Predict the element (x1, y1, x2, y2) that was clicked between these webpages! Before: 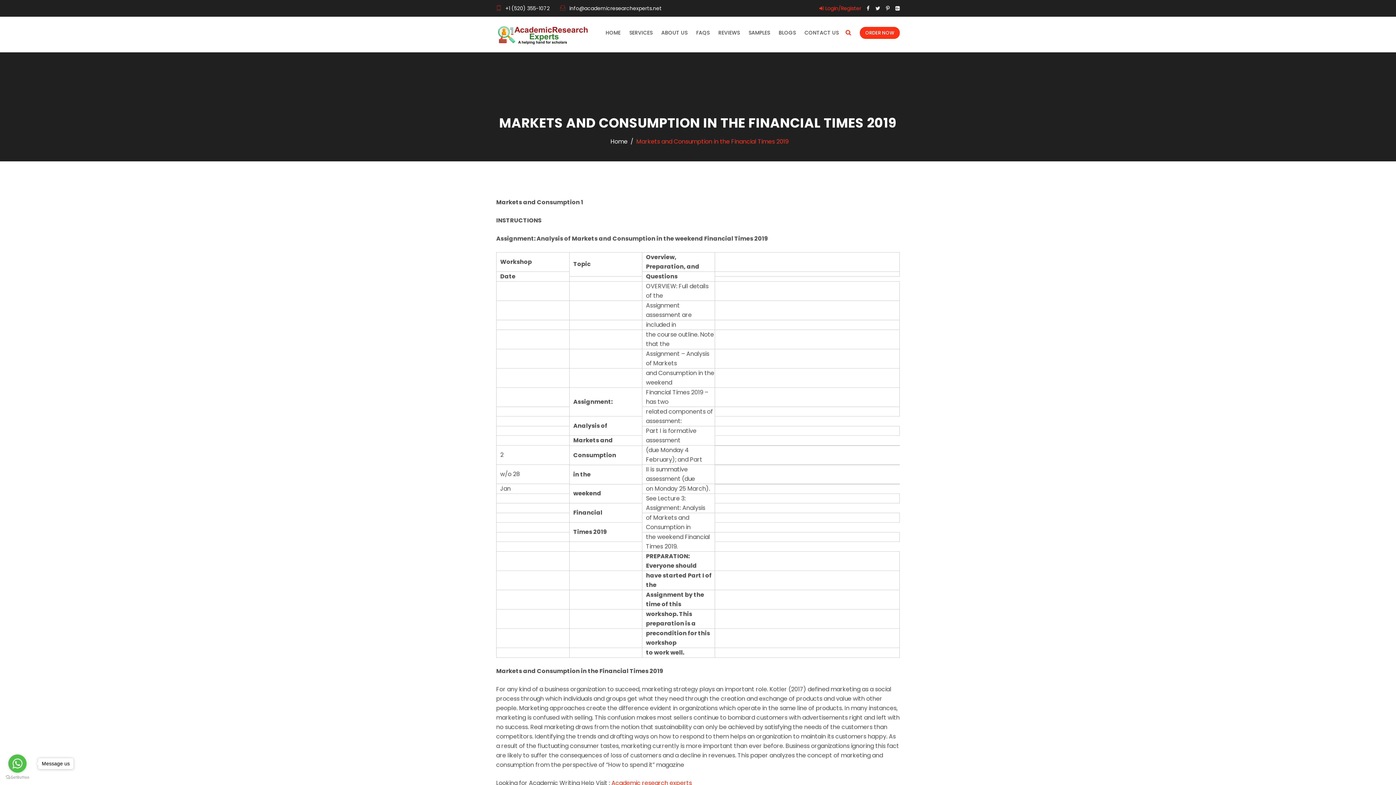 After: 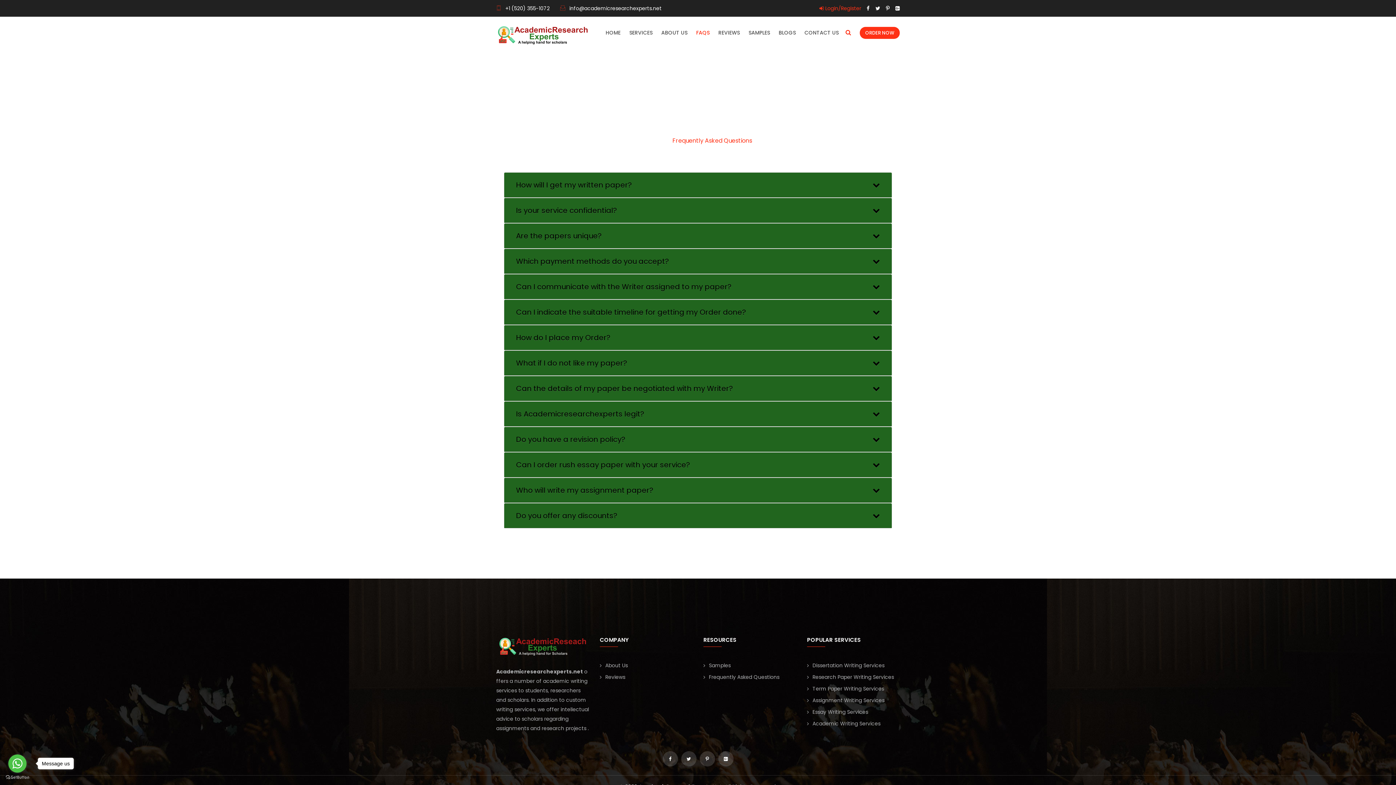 Action: label: FAQS bbox: (696, 14, 709, 50)